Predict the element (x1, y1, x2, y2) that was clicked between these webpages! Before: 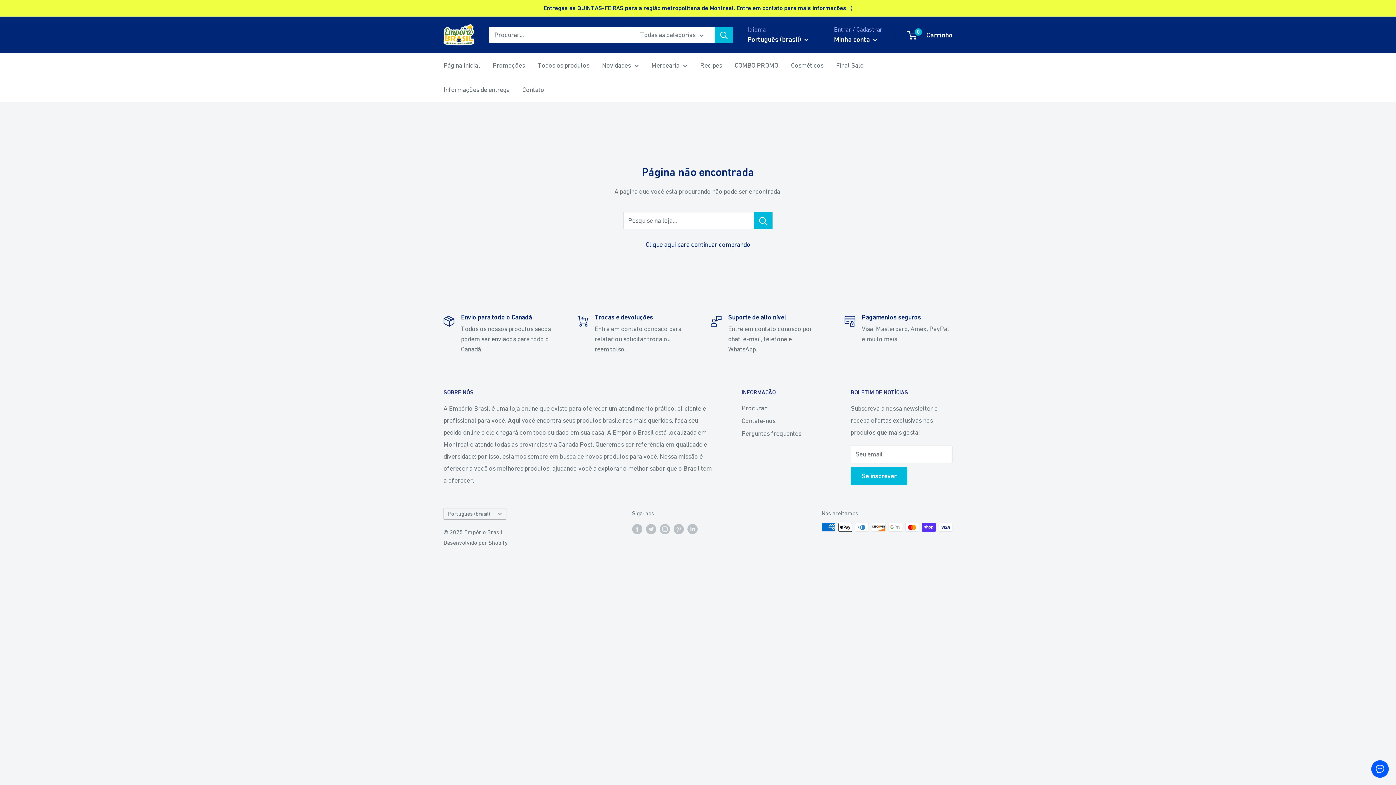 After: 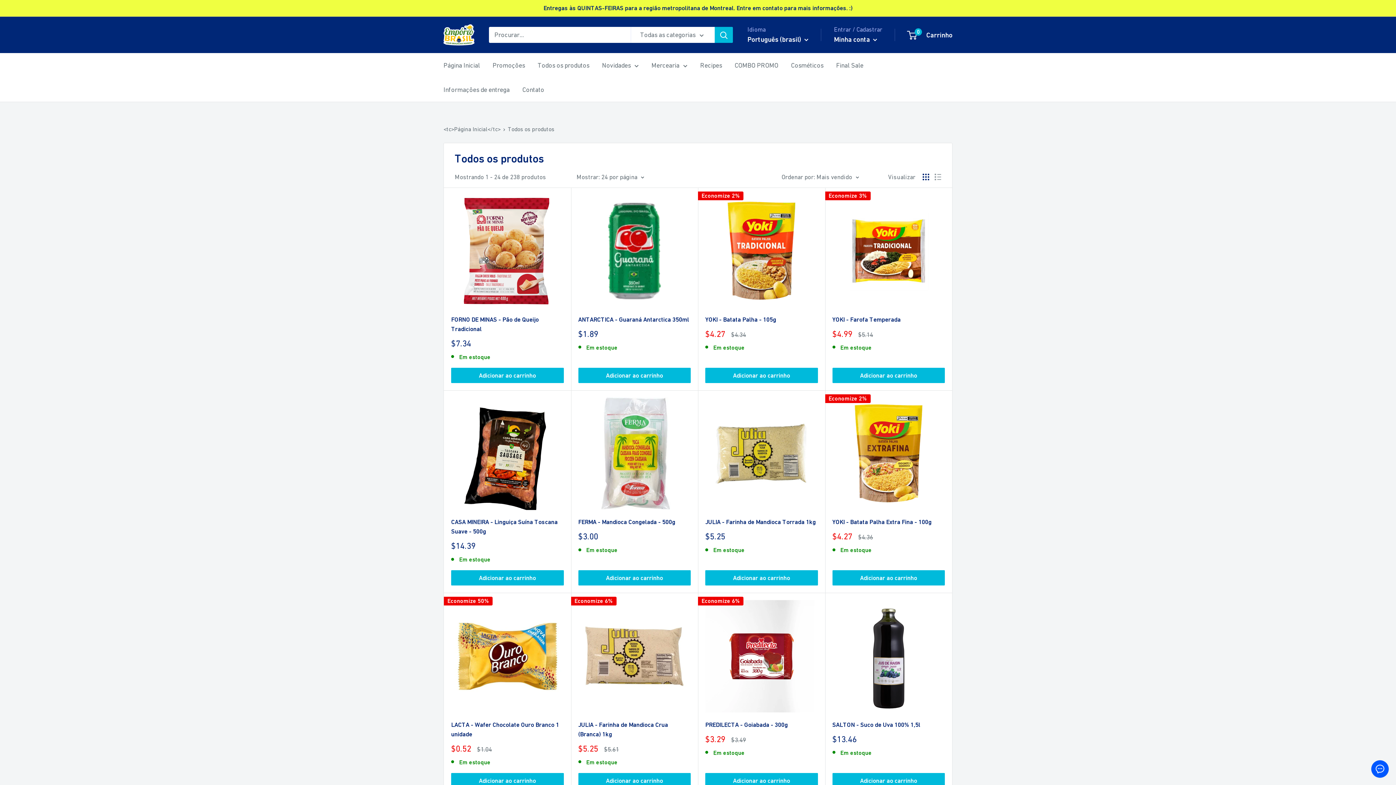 Action: label: Todos os produtos bbox: (537, 59, 589, 71)